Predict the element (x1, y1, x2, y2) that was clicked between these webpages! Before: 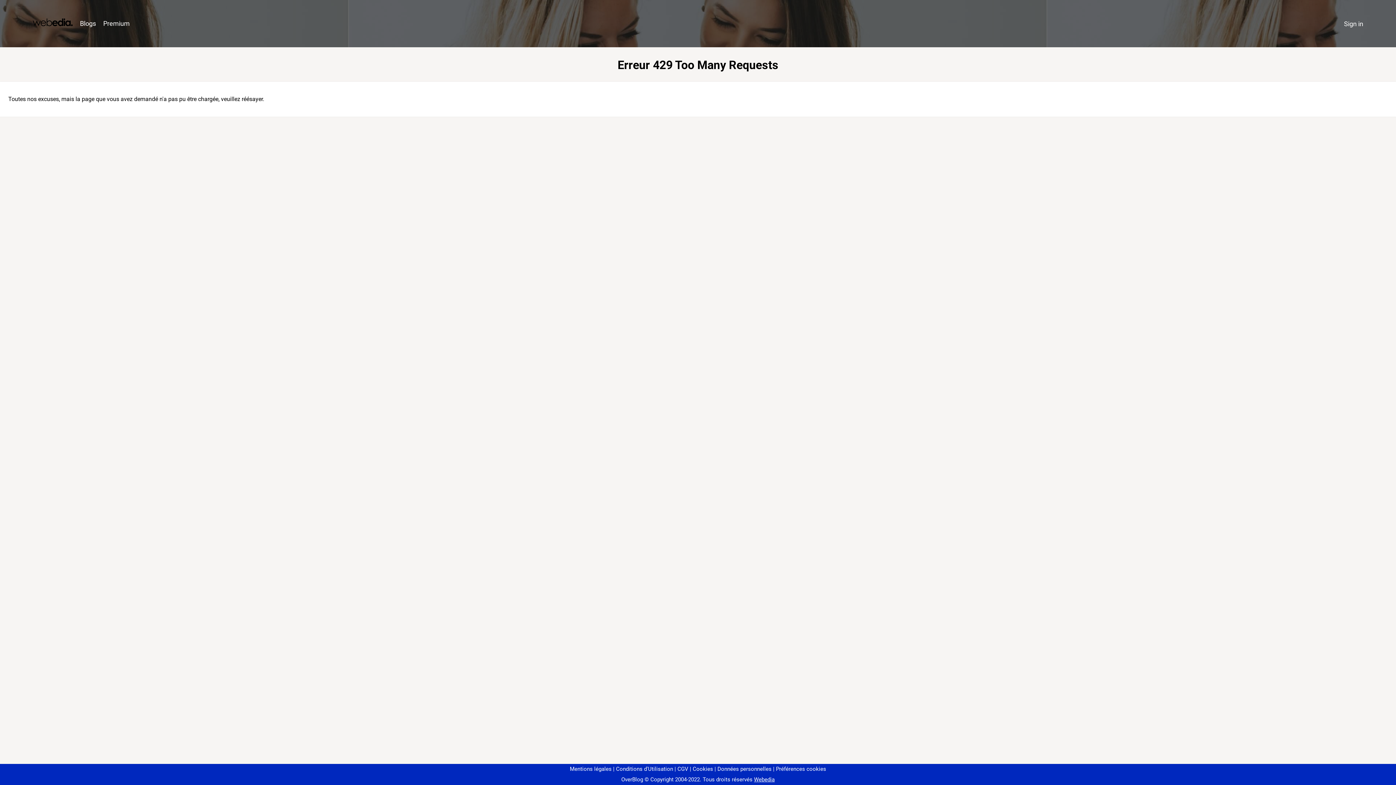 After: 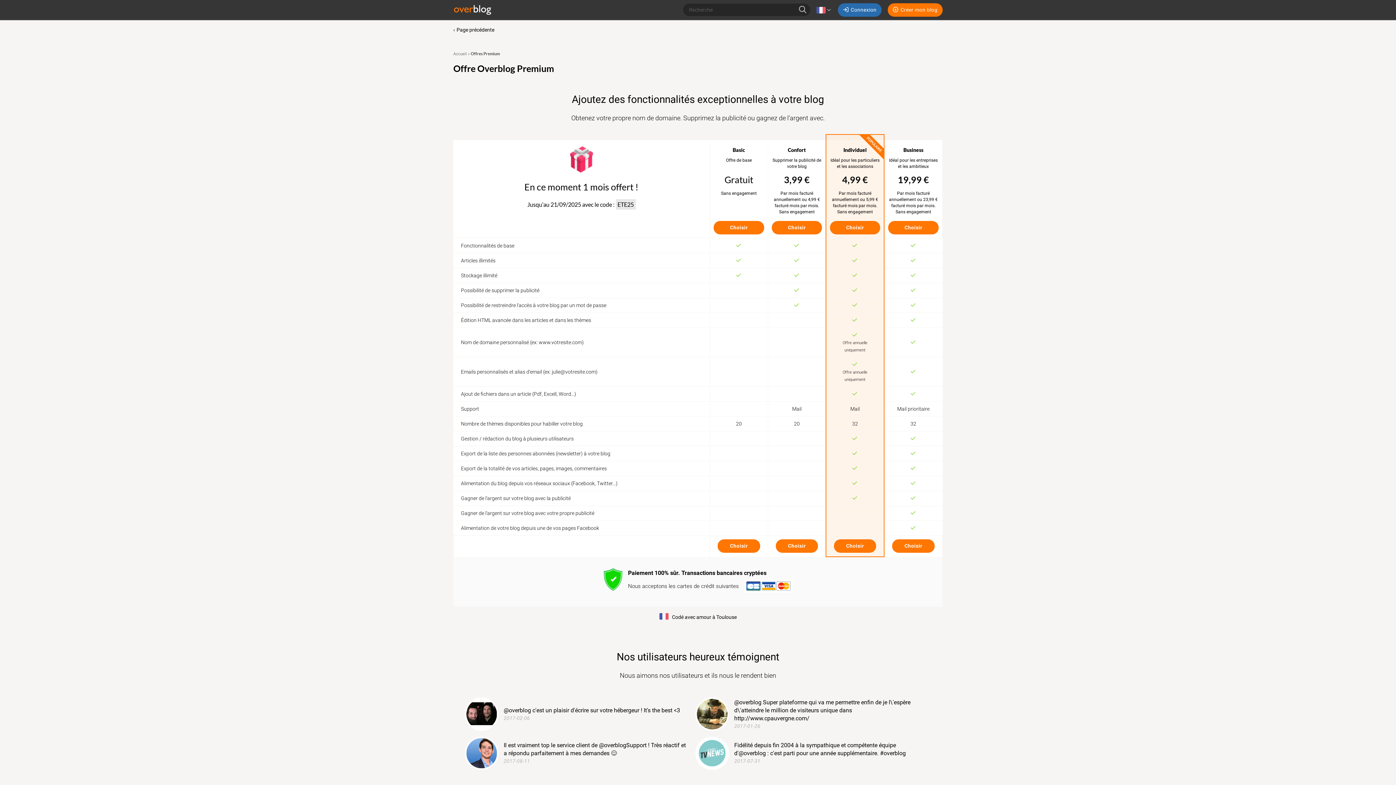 Action: bbox: (99, 16, 133, 31) label: Premium